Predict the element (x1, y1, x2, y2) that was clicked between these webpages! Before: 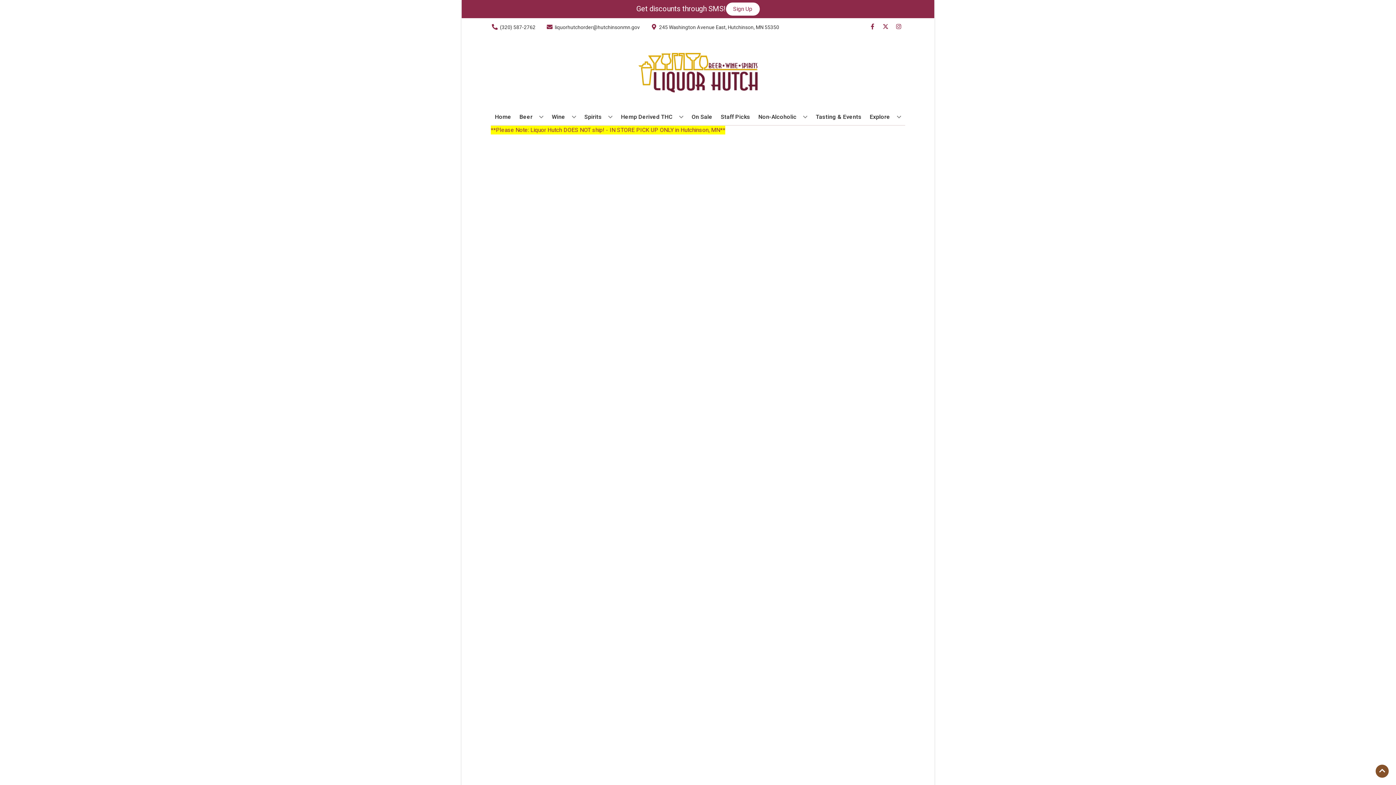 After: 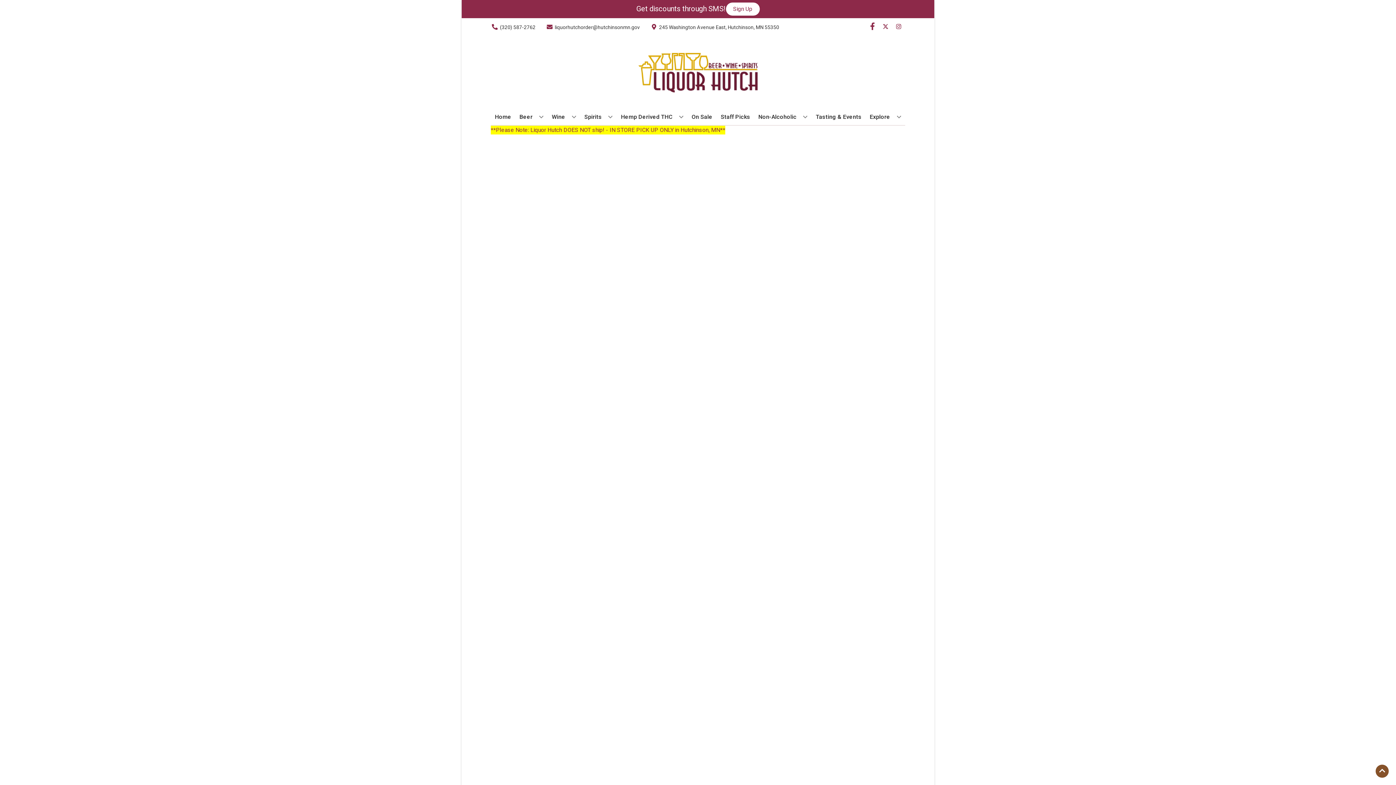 Action: bbox: (866, 23, 879, 30) label: Opens facebook in a new tab